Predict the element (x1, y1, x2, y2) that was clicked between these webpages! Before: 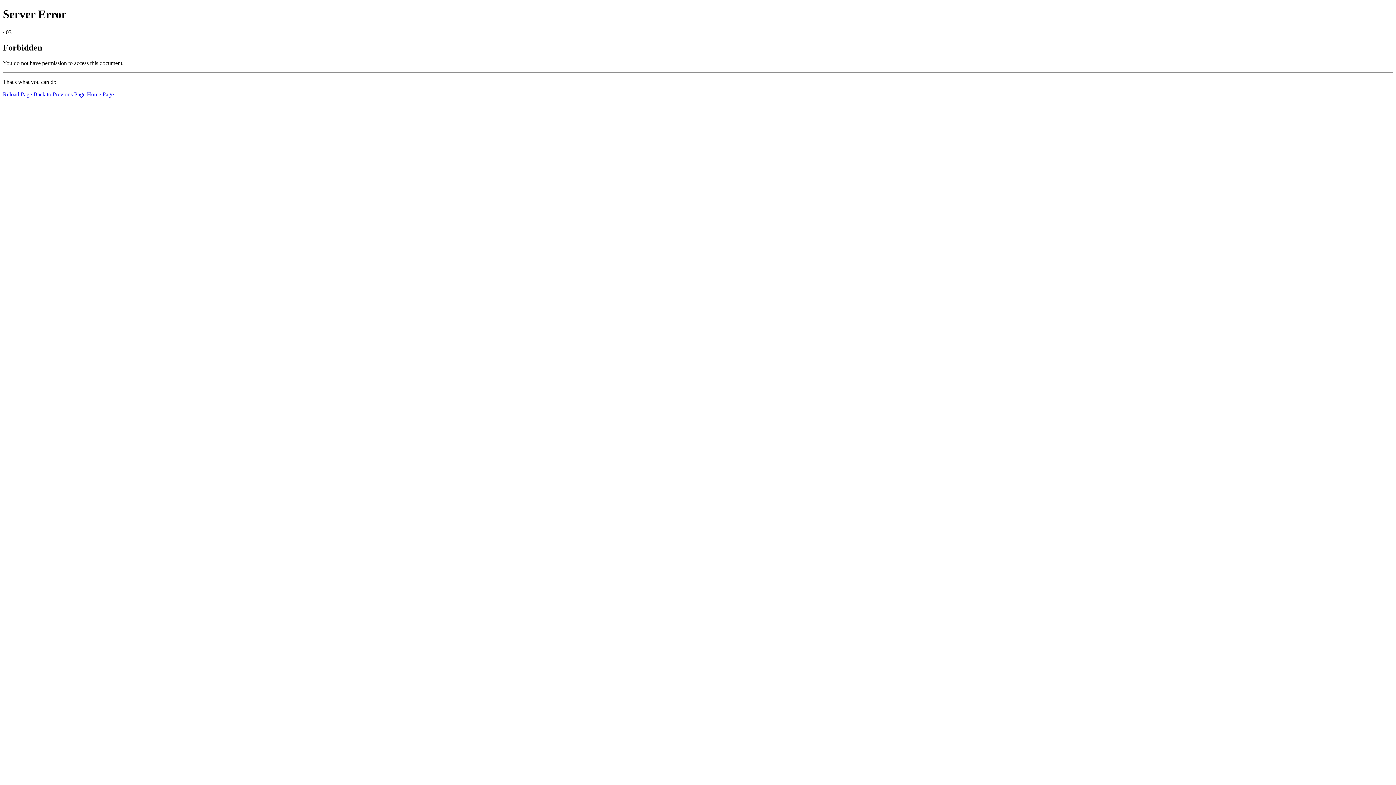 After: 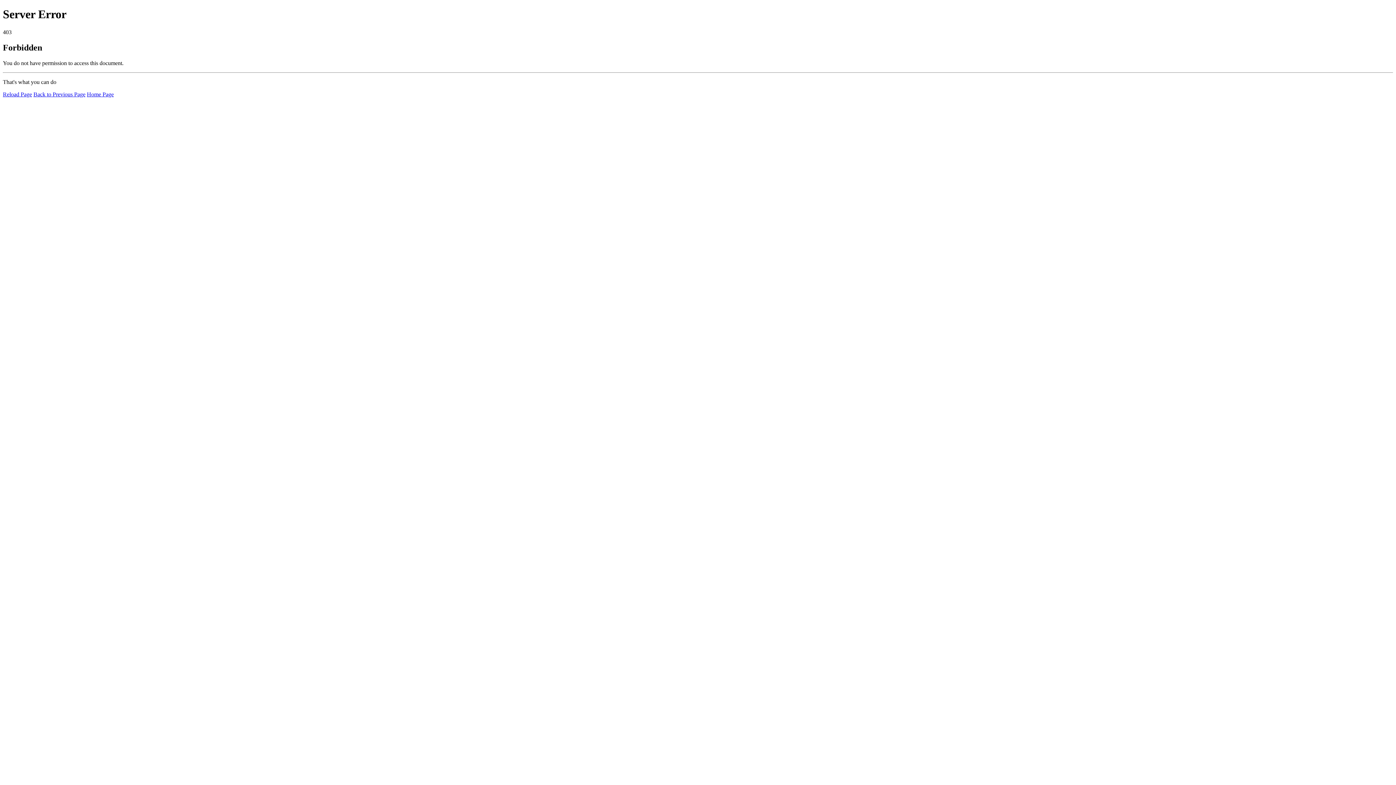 Action: label: Reload Page bbox: (2, 91, 32, 97)